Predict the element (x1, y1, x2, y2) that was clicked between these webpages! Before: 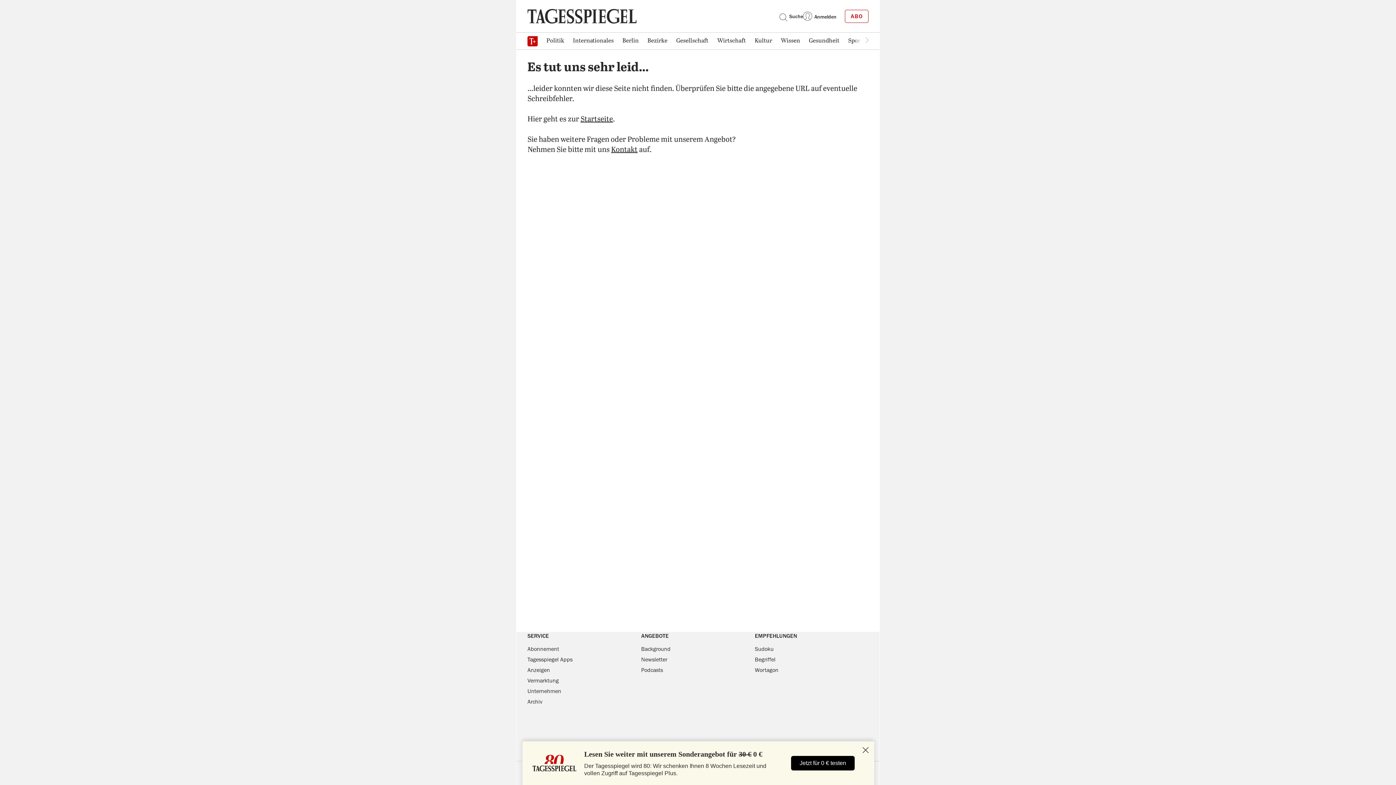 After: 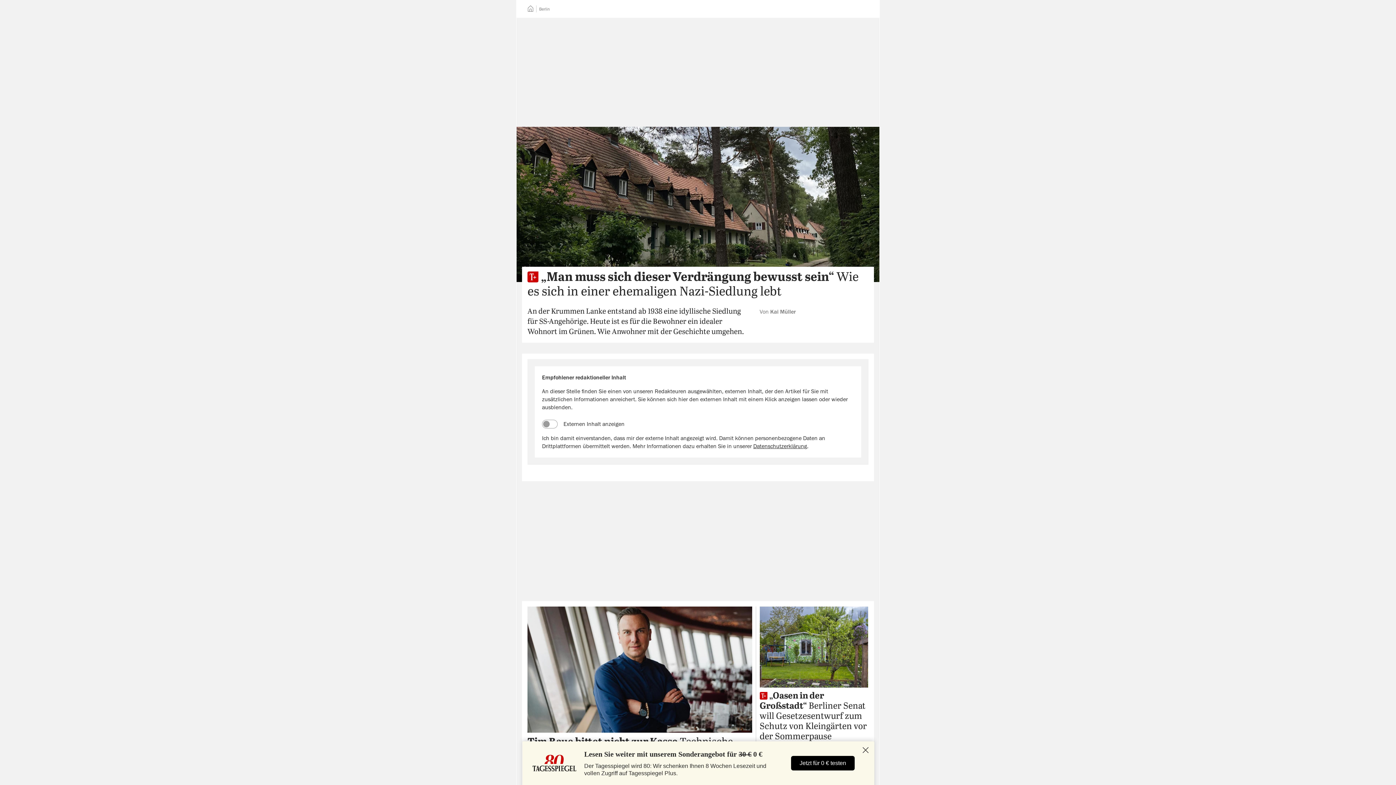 Action: label: Berlin bbox: (618, 33, 643, 48)